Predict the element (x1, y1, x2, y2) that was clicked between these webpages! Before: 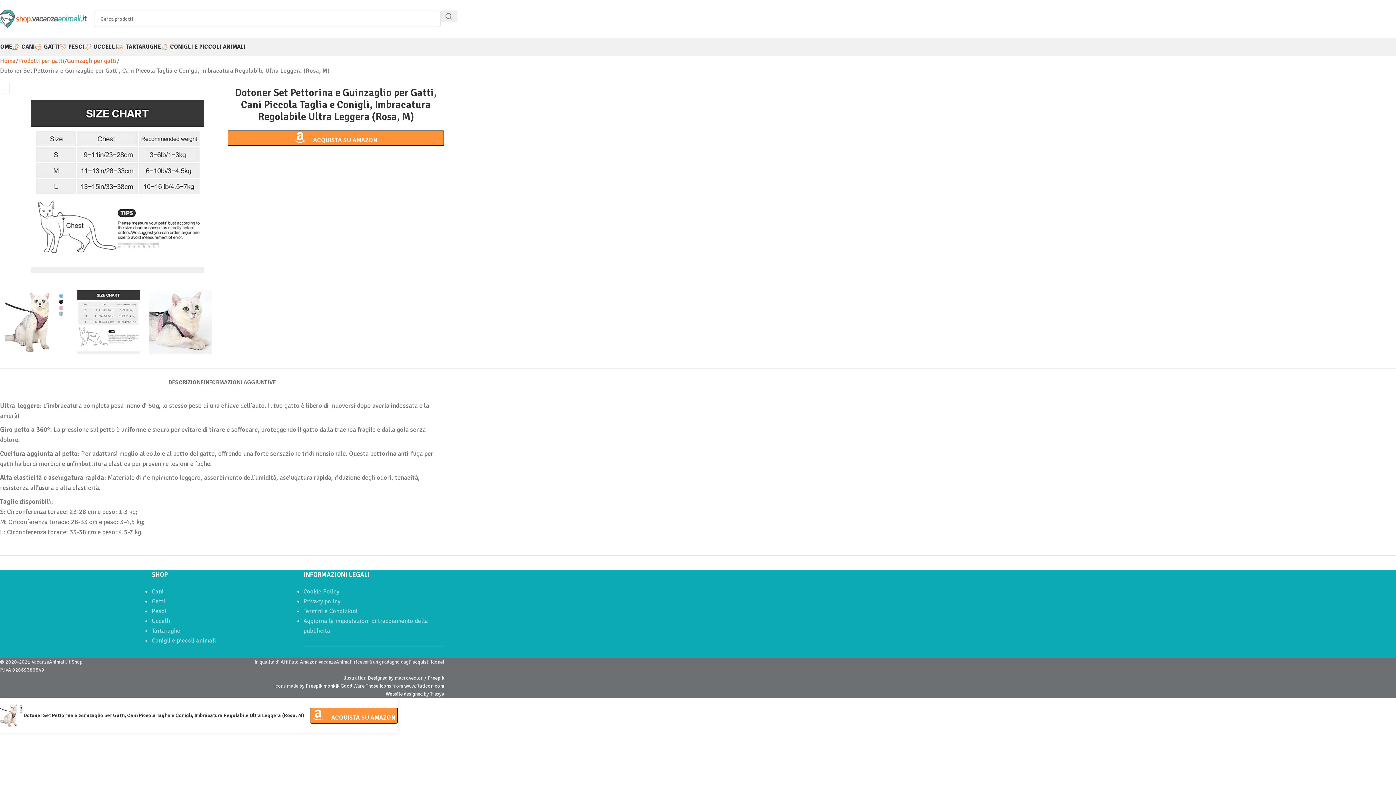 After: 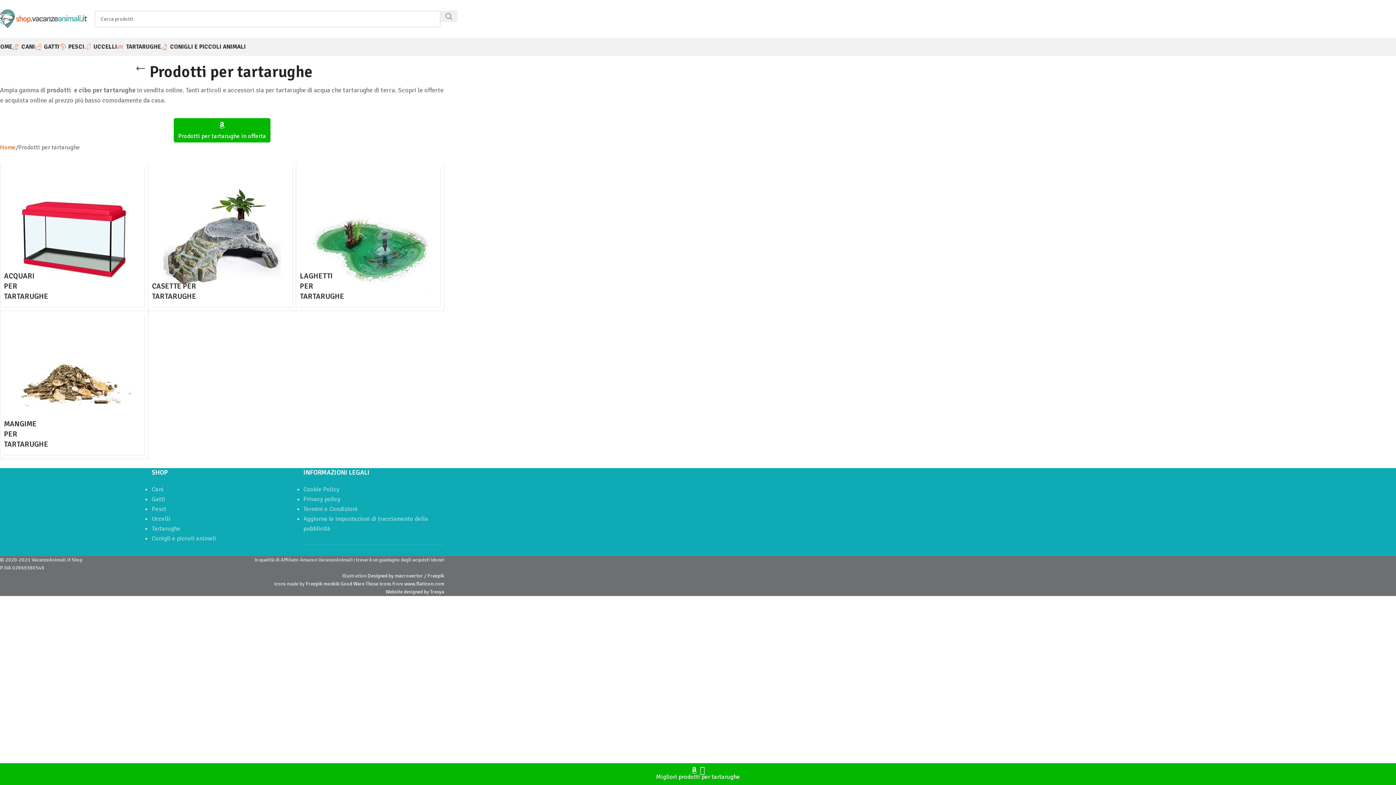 Action: bbox: (117, 39, 161, 54) label: TARTARUGHE